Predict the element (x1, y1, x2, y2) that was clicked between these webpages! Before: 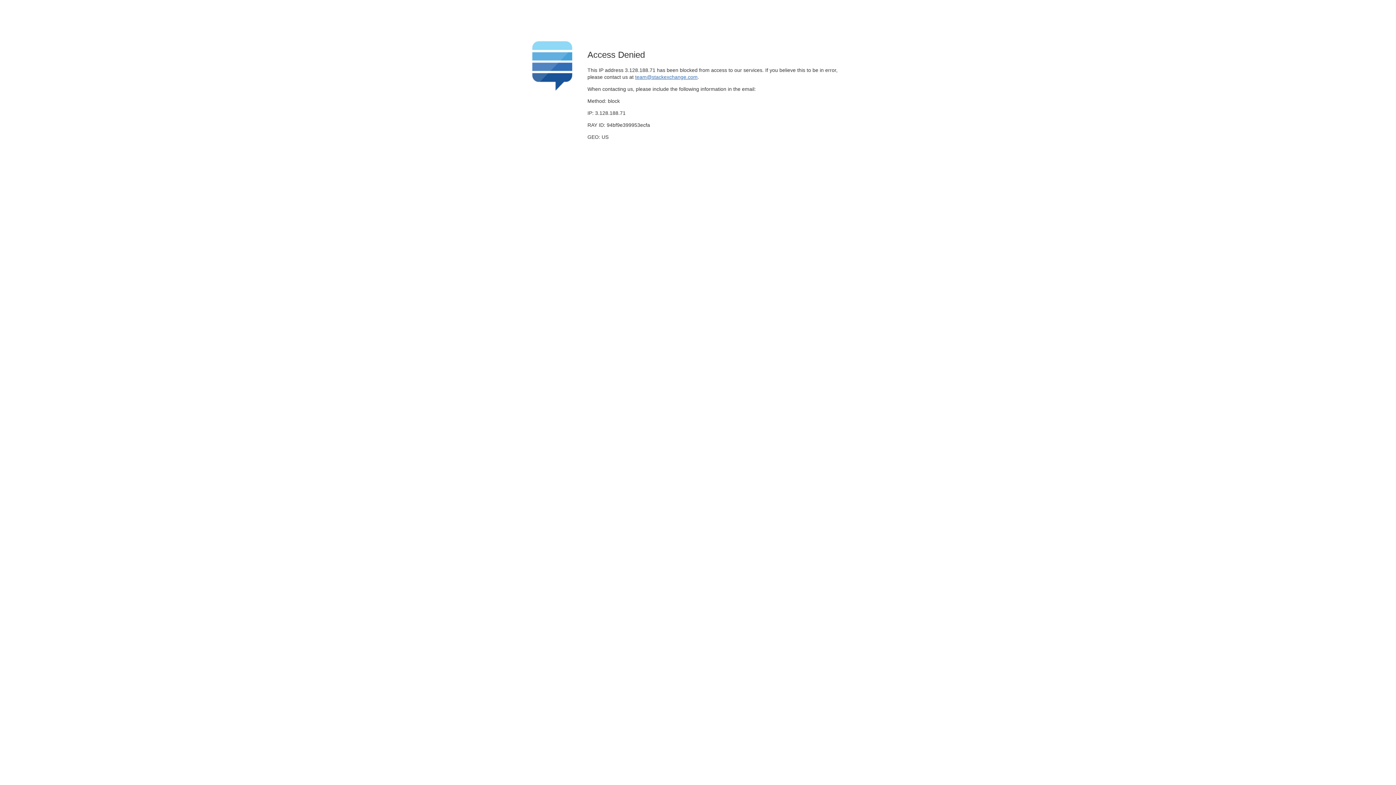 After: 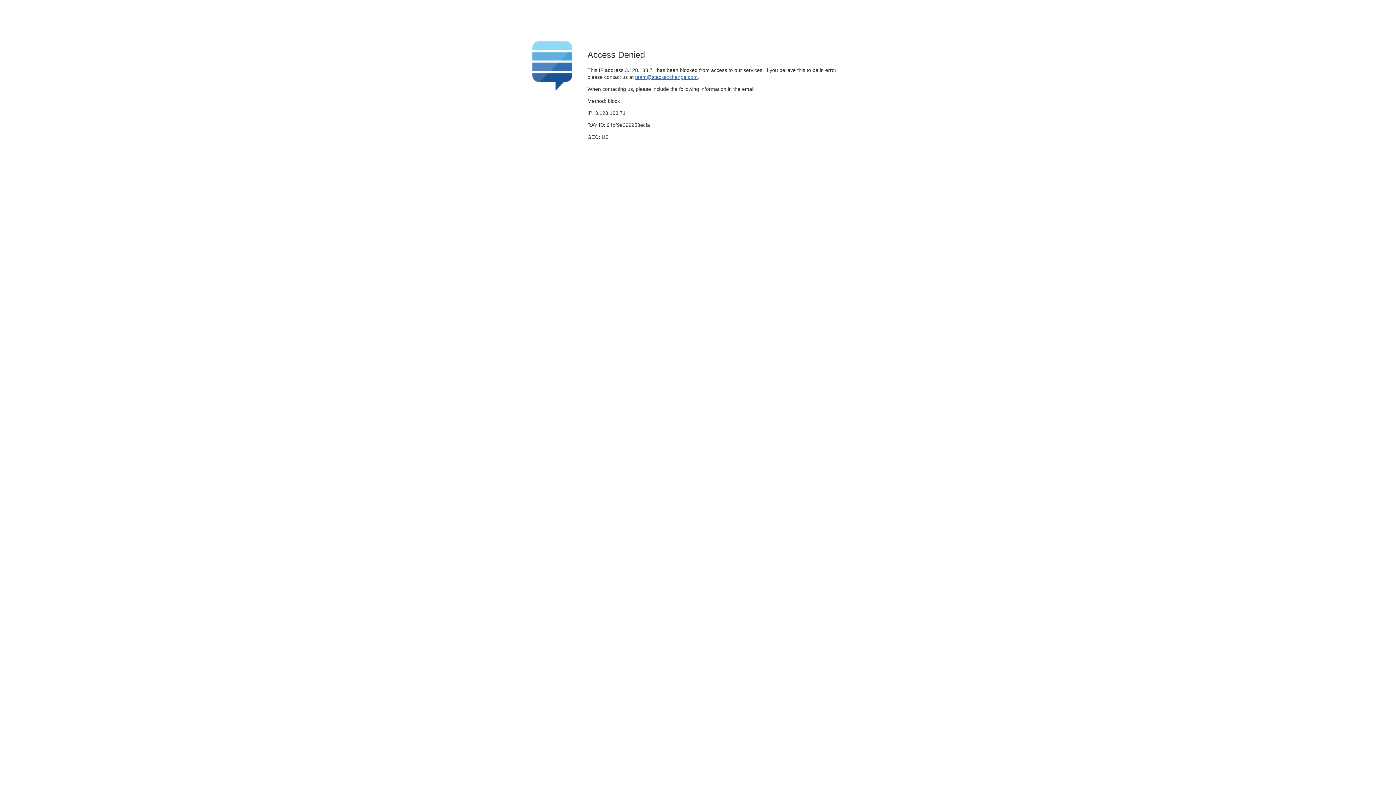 Action: bbox: (635, 74, 697, 79) label: team@stackexchange.com